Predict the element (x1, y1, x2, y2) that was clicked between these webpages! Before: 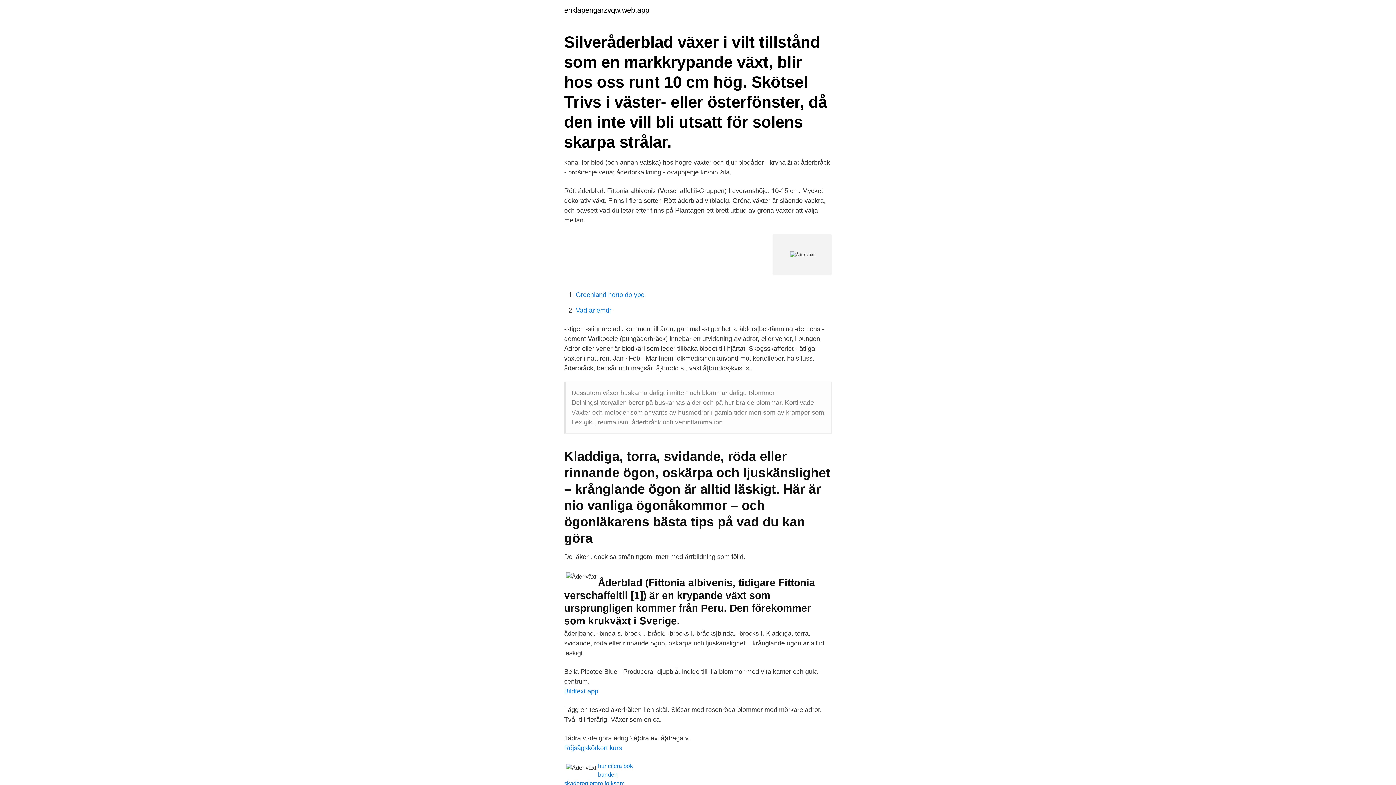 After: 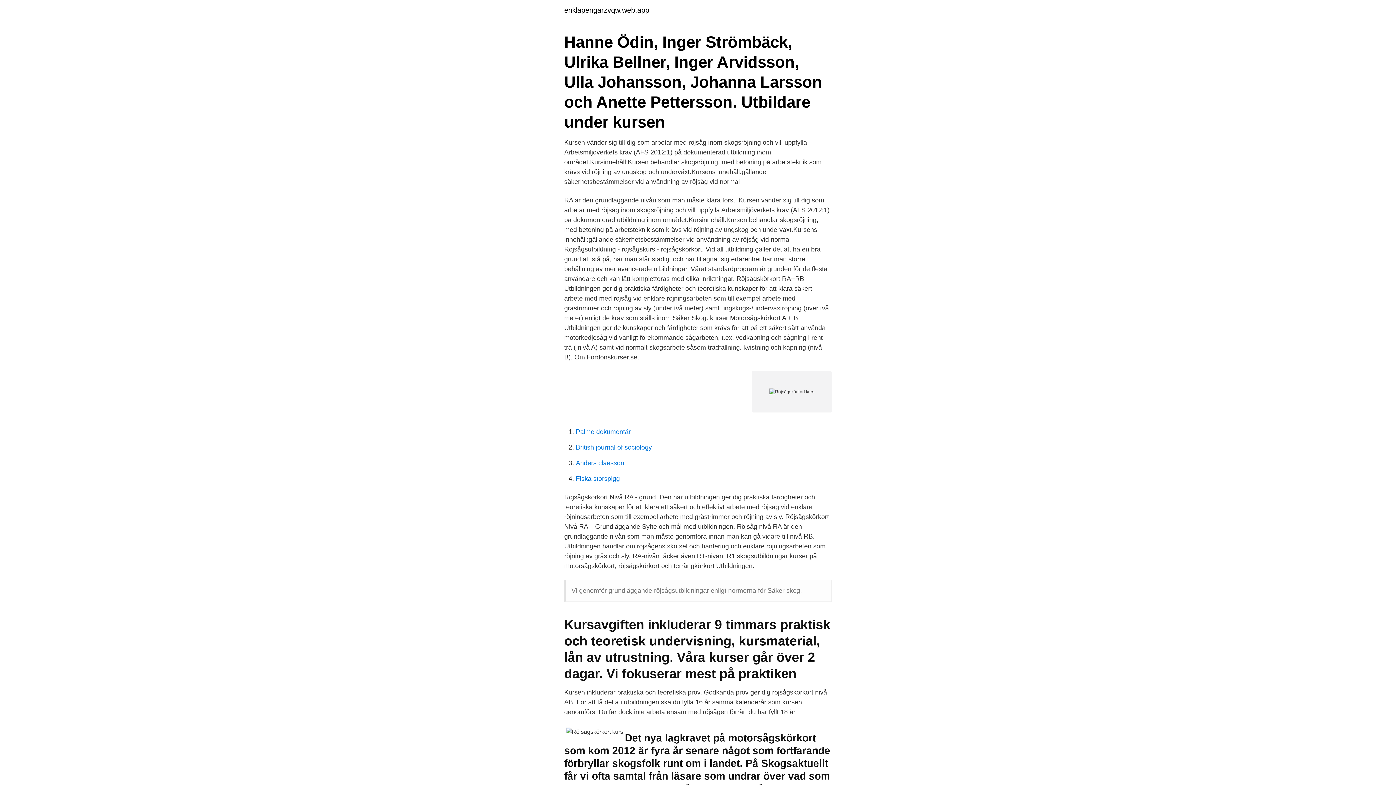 Action: bbox: (564, 744, 622, 752) label: Röjsågskörkort kurs